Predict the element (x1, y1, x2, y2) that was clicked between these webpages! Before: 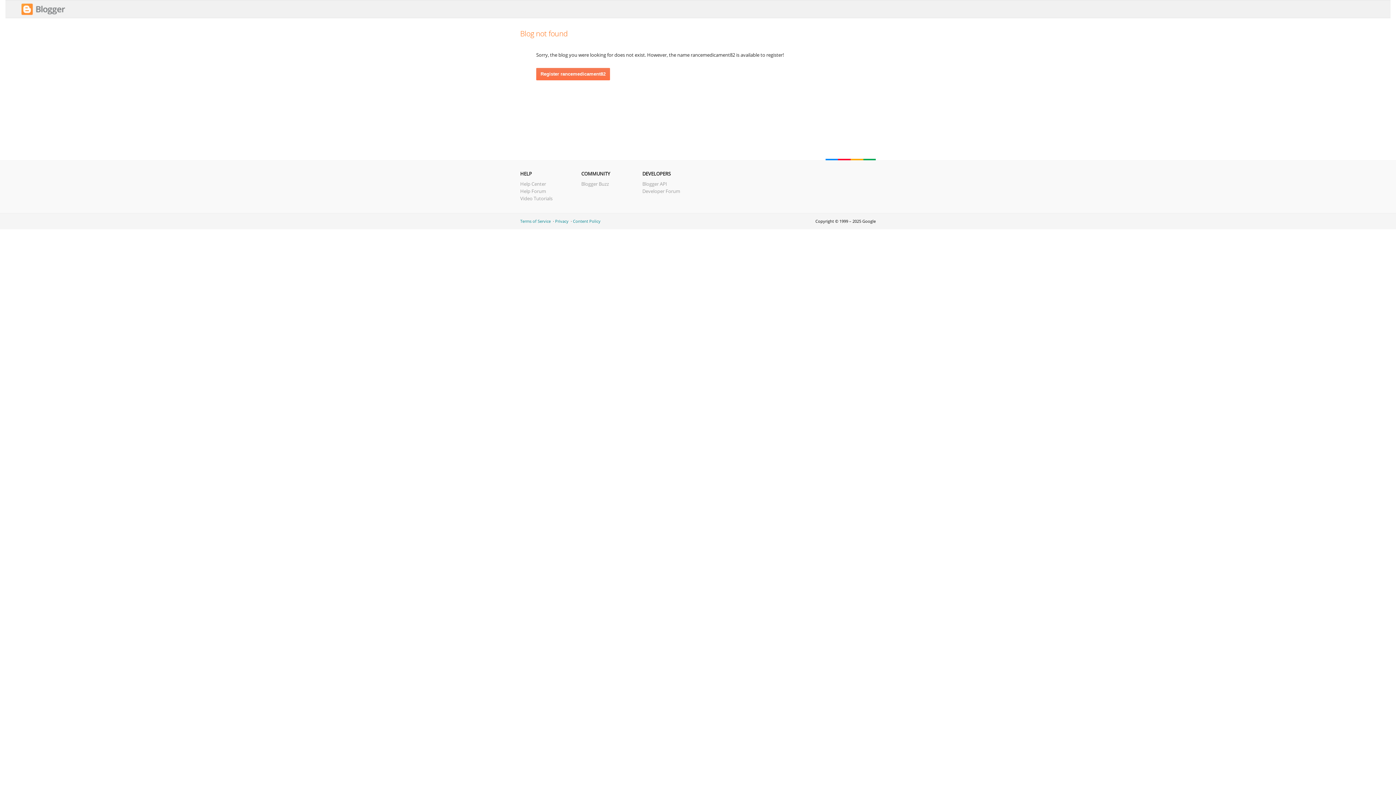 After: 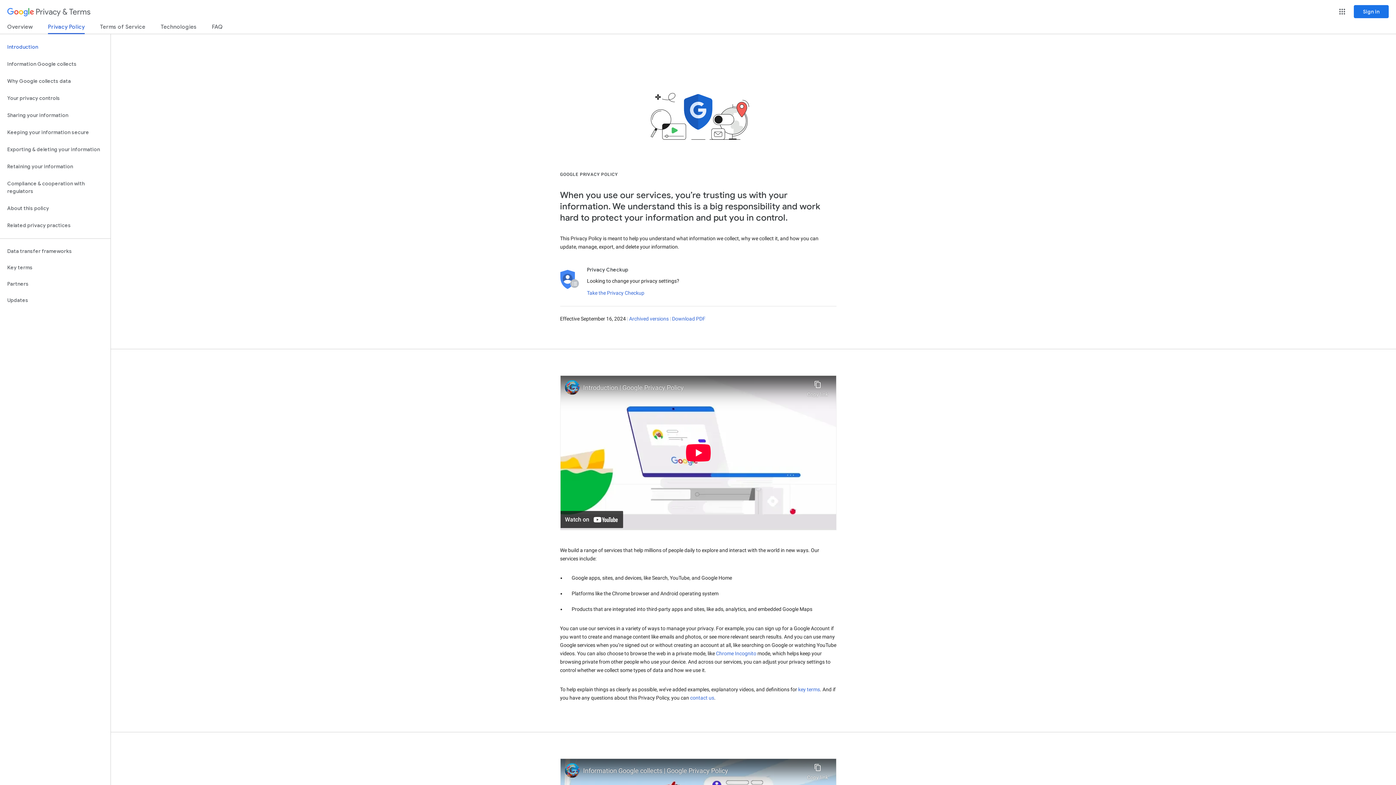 Action: bbox: (555, 218, 568, 224) label: Privacy